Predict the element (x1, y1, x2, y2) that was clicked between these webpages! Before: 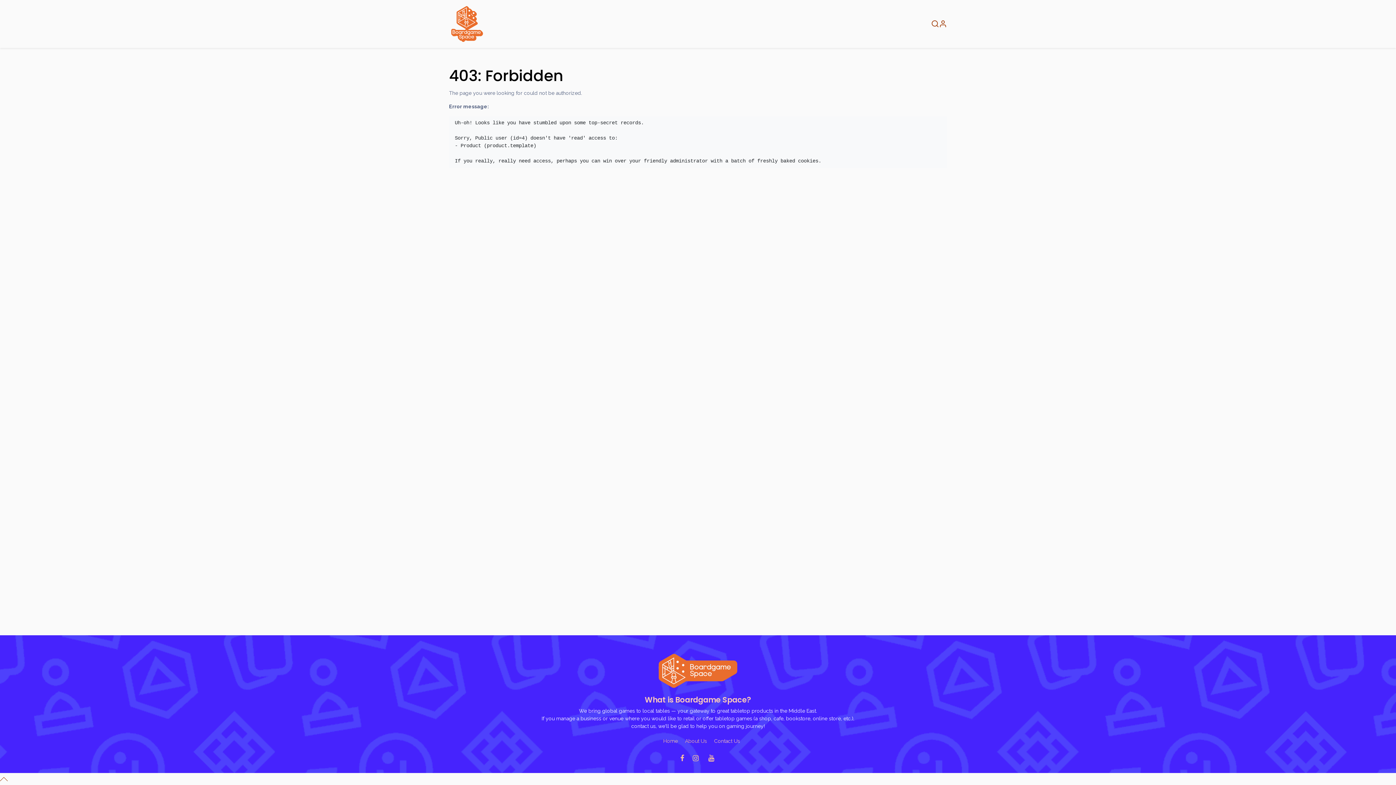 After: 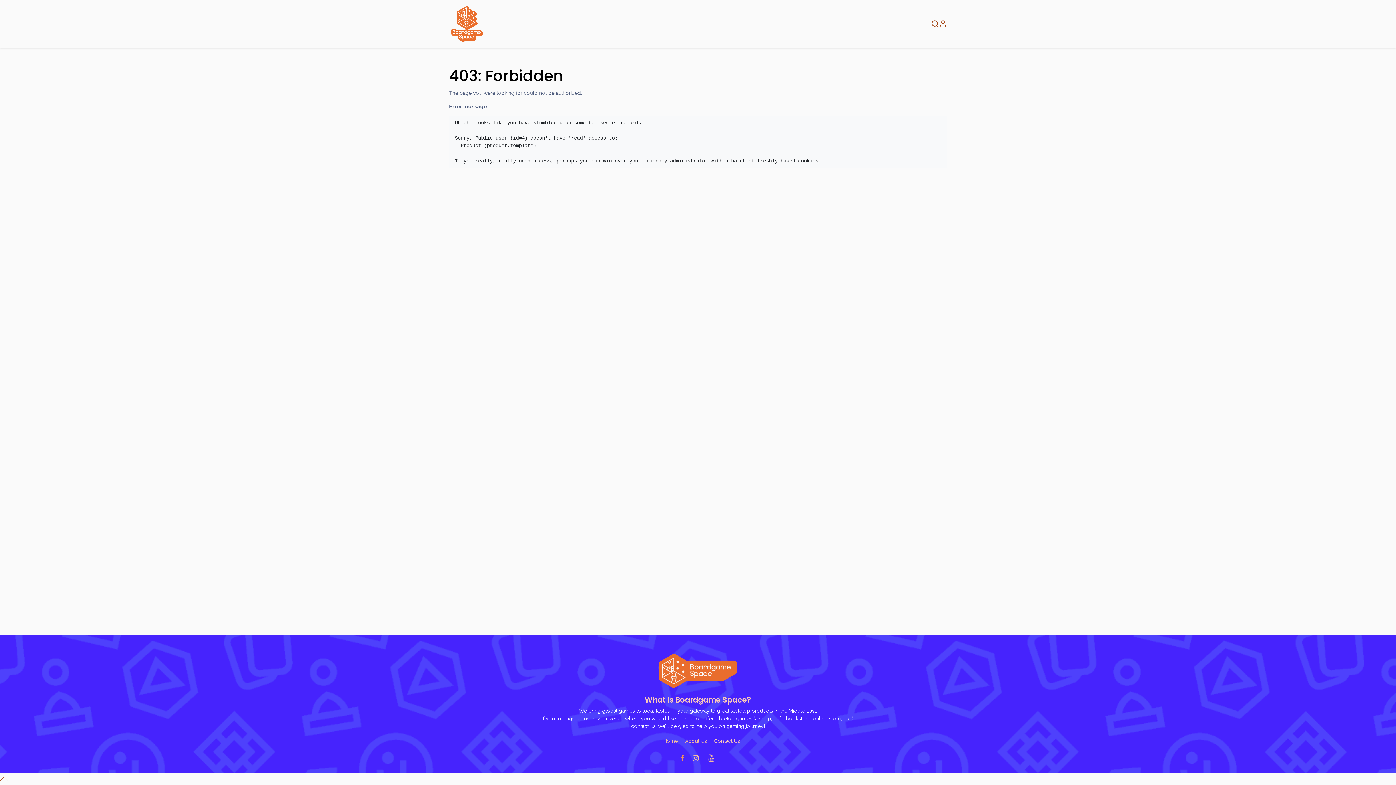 Action: bbox: (680, 755, 689, 762)